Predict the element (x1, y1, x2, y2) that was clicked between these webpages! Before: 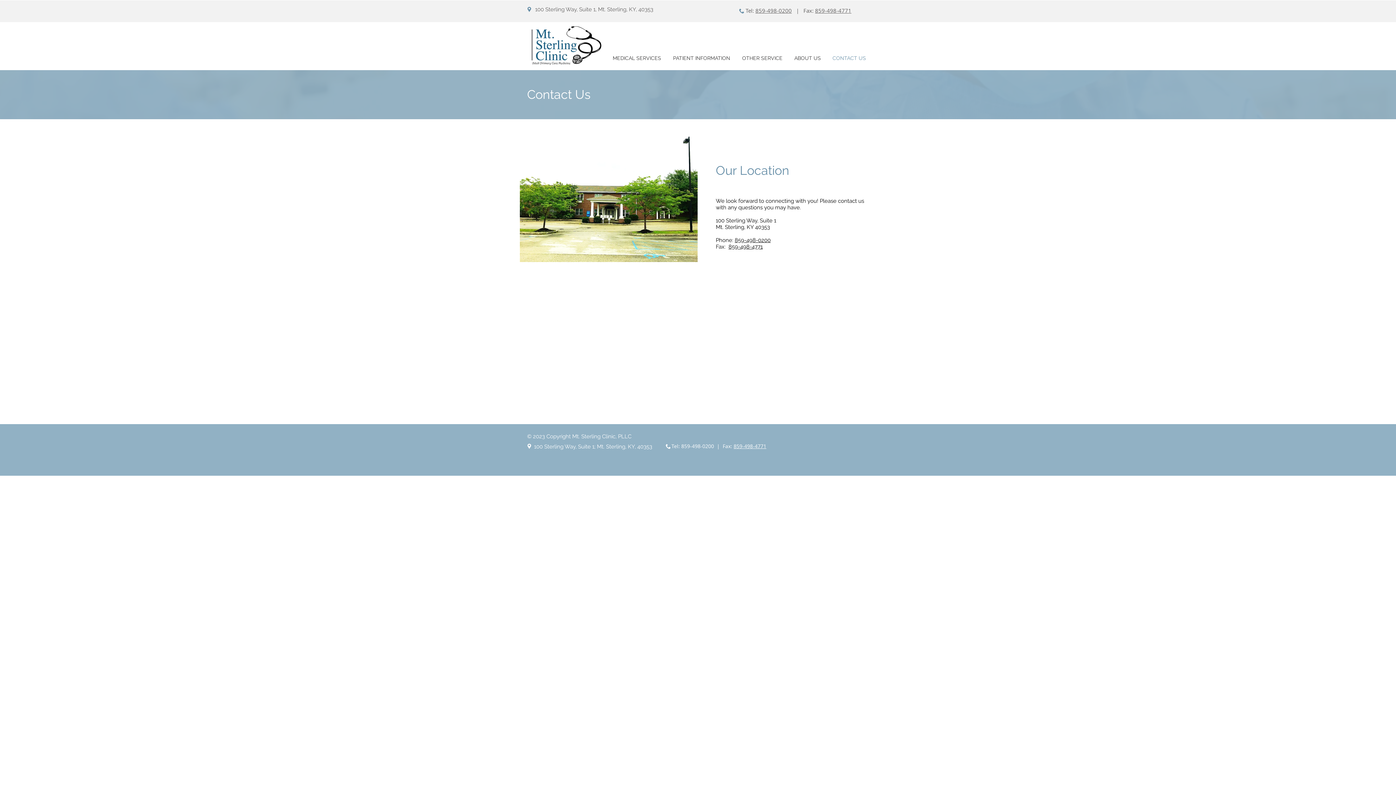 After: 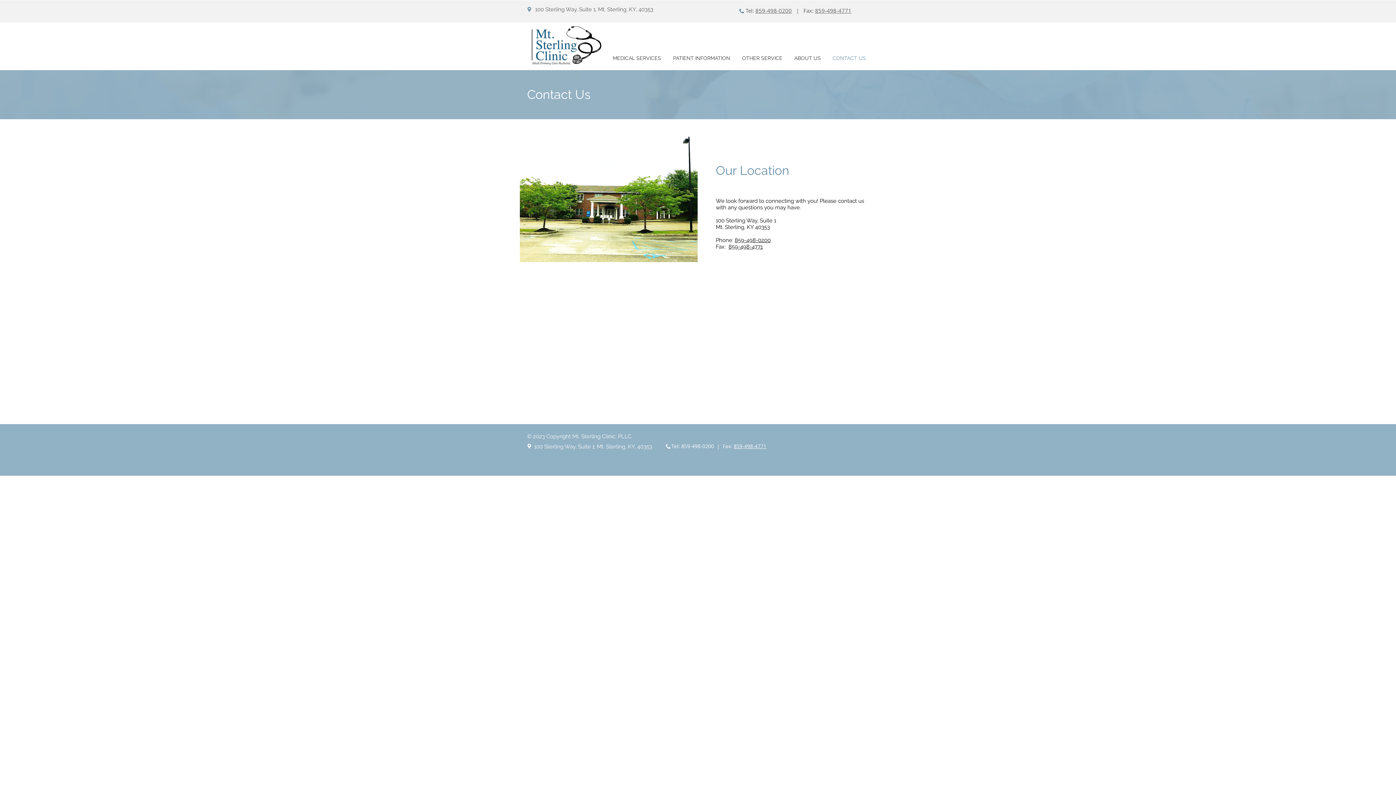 Action: label: 859-498-4771 bbox: (733, 442, 766, 449)